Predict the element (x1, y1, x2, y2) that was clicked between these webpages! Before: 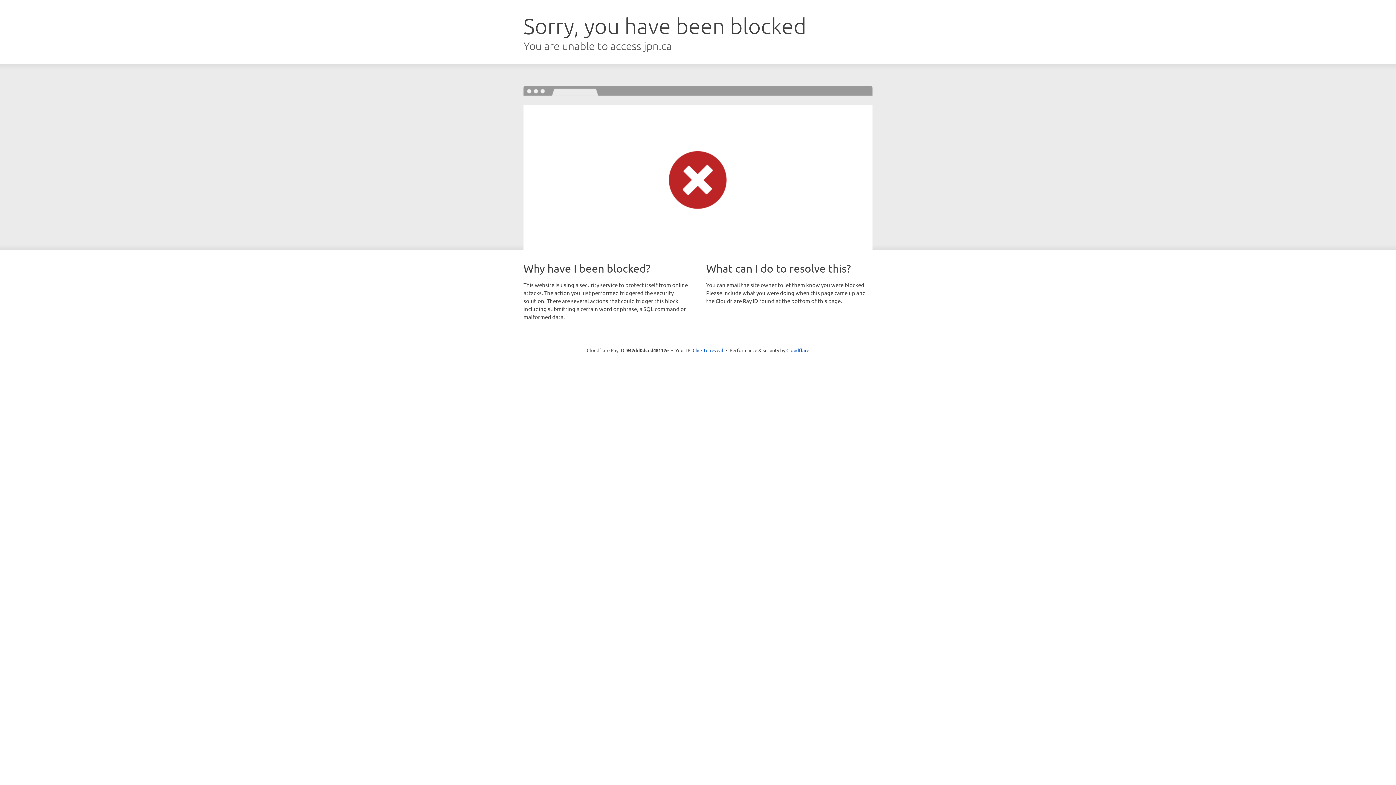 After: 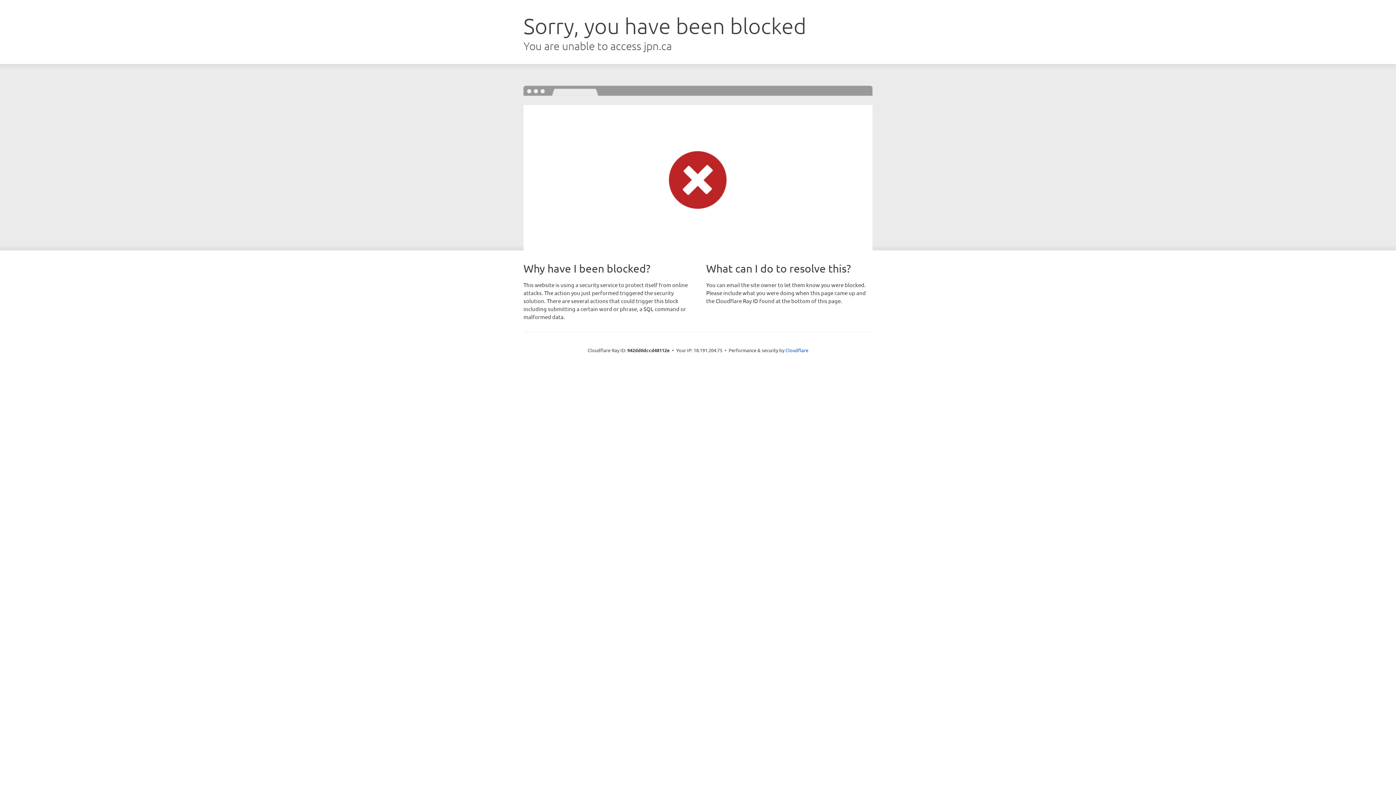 Action: bbox: (692, 346, 723, 353) label: Click to reveal